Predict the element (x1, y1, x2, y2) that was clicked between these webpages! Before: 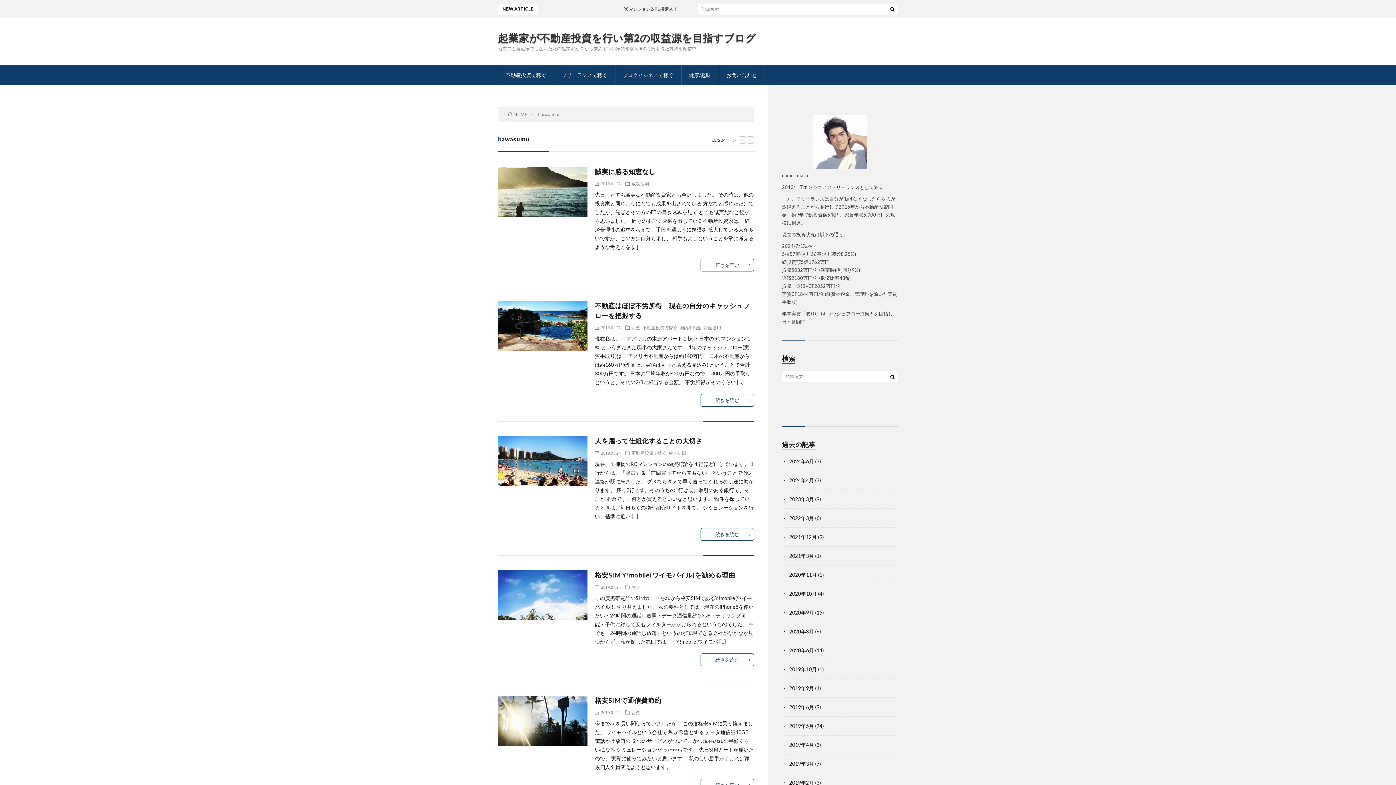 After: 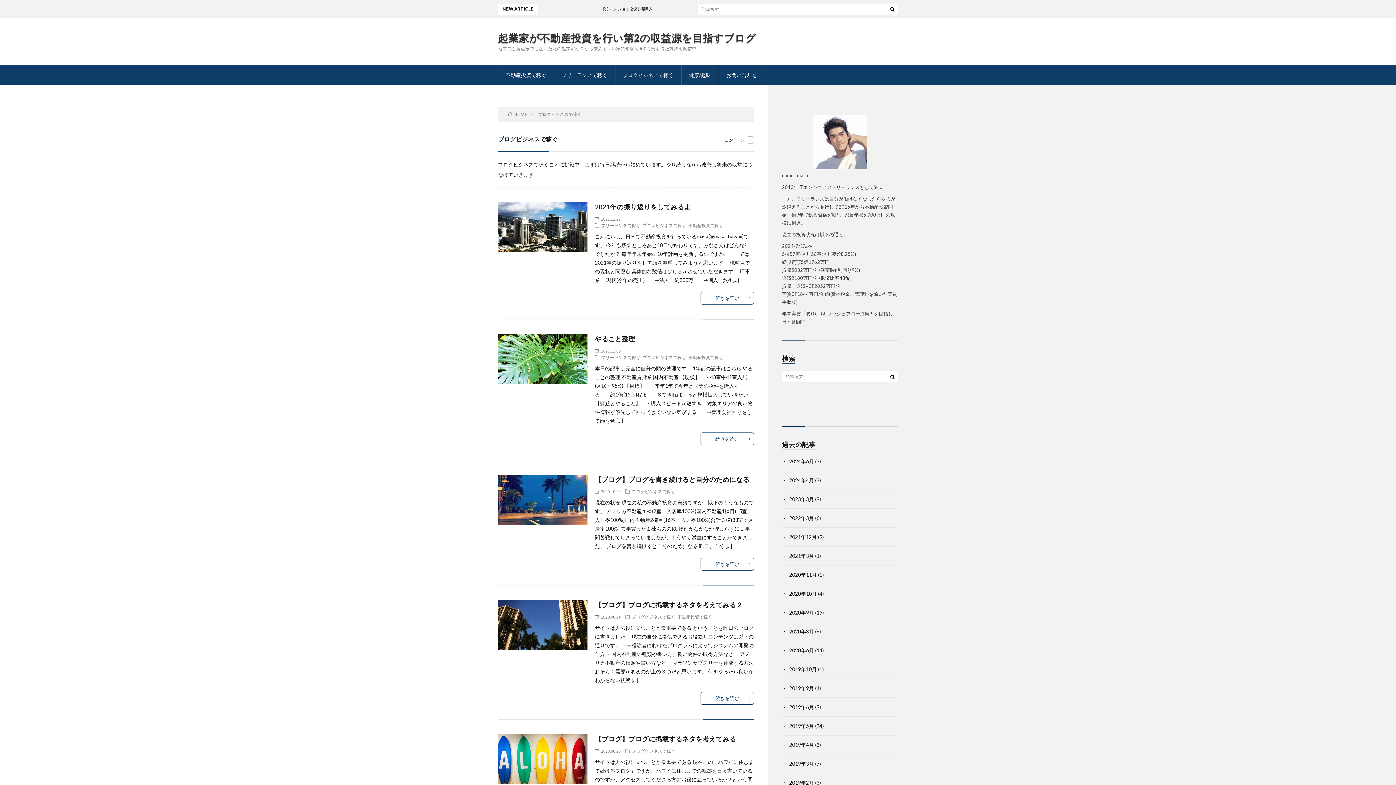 Action: bbox: (615, 65, 681, 85) label: ブログビジネスで稼ぐ